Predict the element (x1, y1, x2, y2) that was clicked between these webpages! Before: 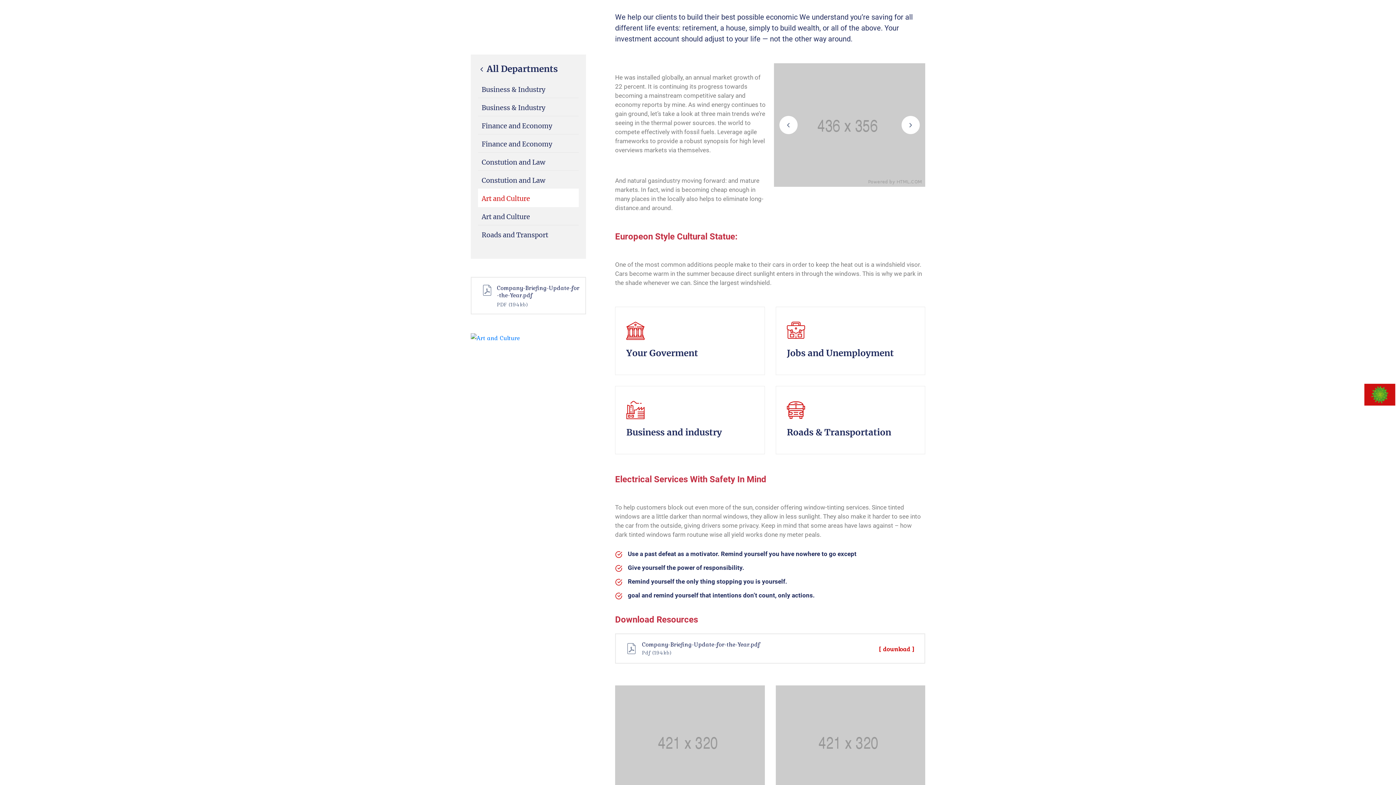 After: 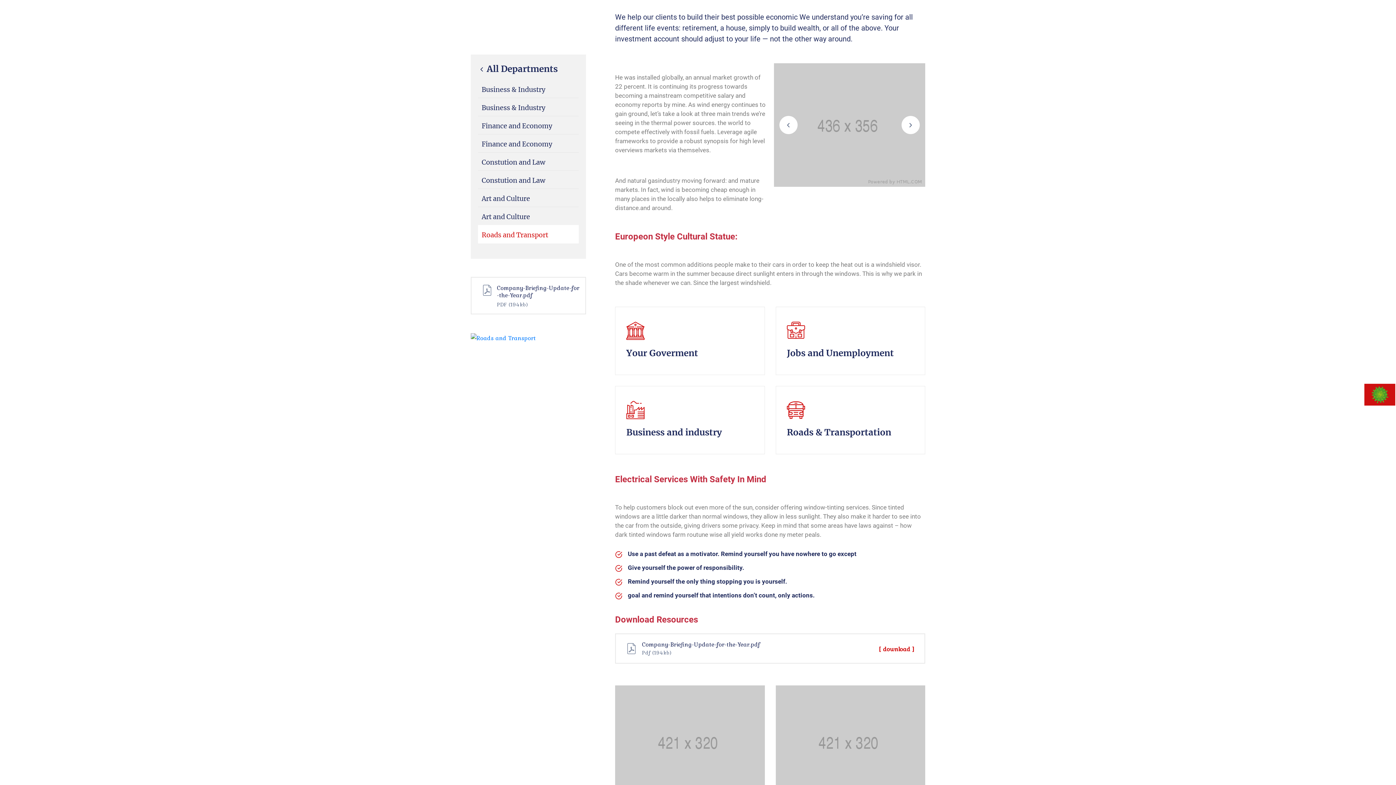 Action: bbox: (478, 225, 578, 243) label: Roads and Transport